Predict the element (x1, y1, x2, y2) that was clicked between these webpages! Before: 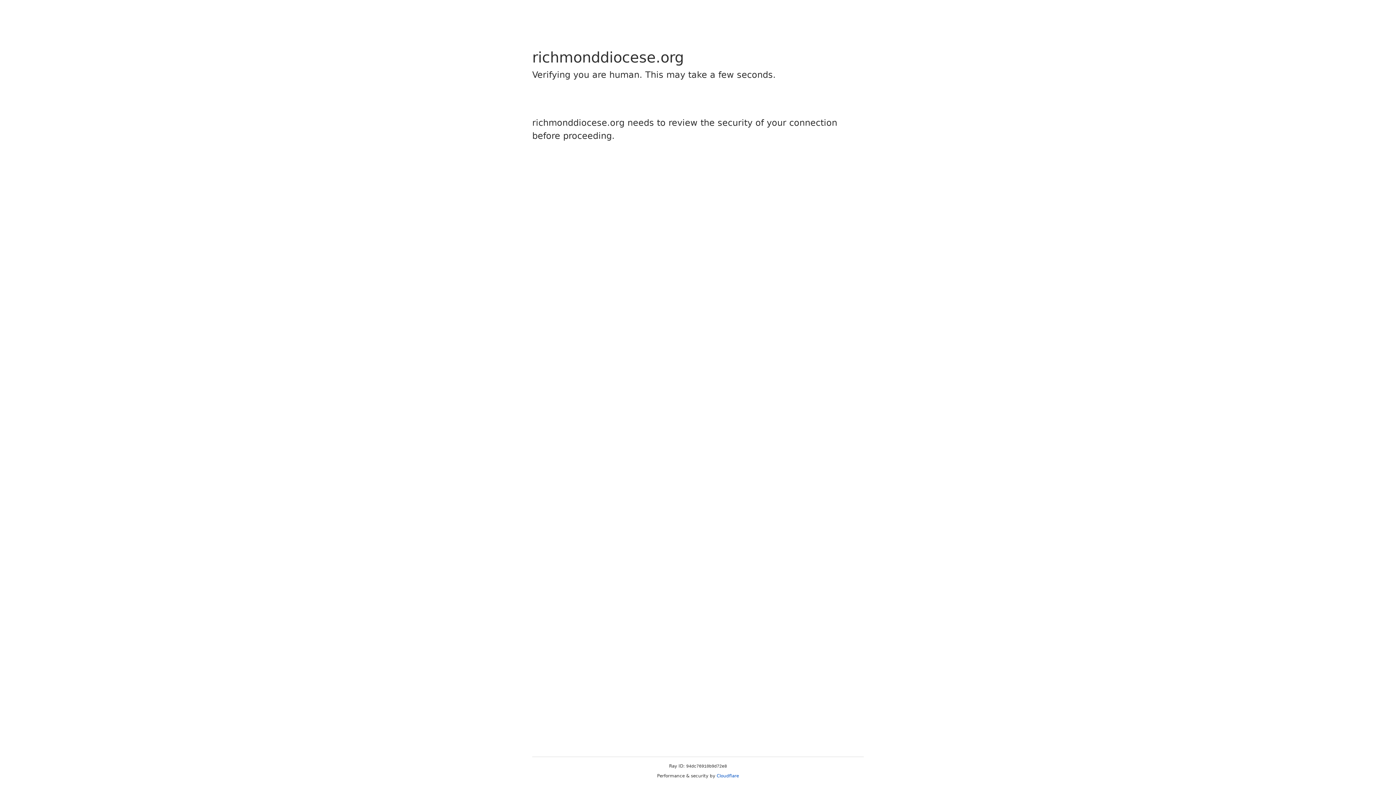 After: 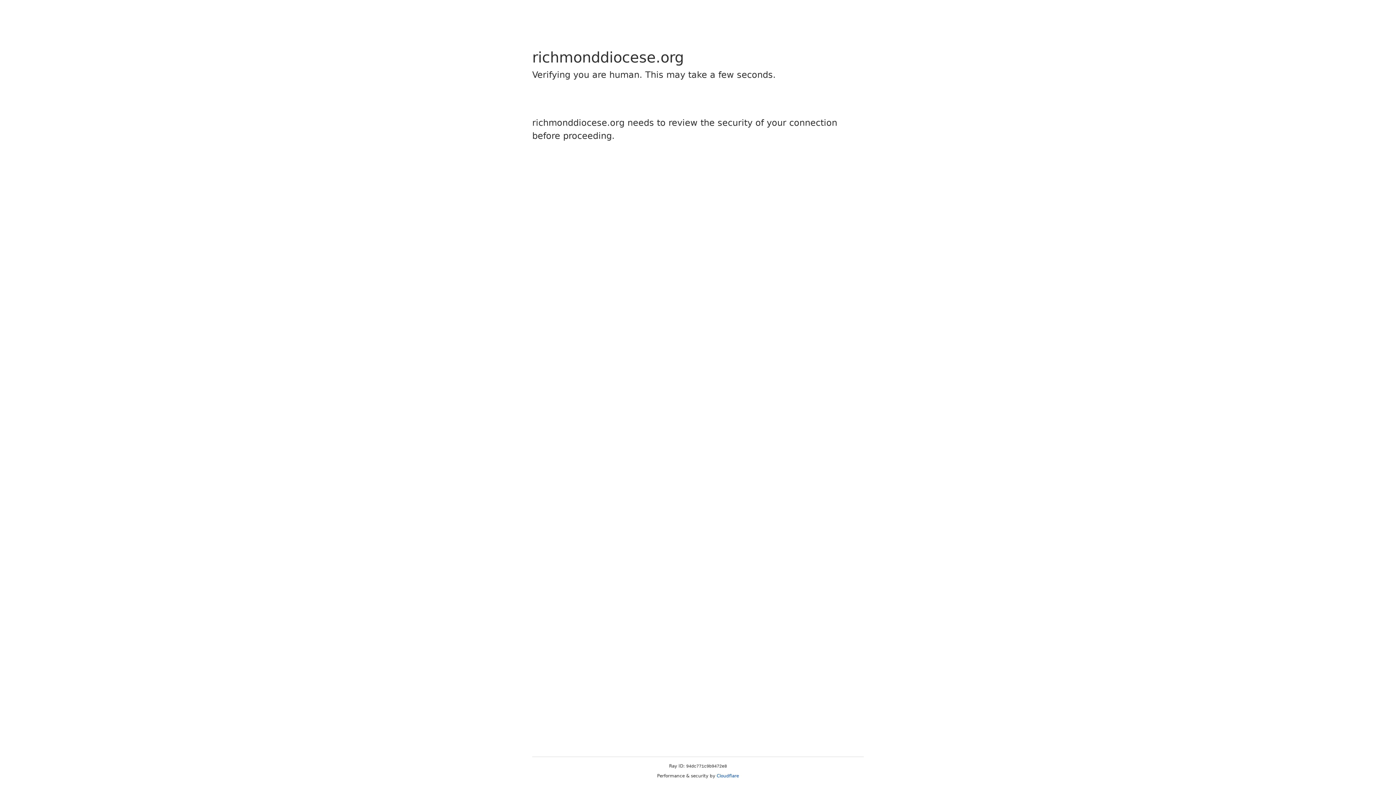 Action: label: Cloudflare bbox: (716, 773, 739, 778)